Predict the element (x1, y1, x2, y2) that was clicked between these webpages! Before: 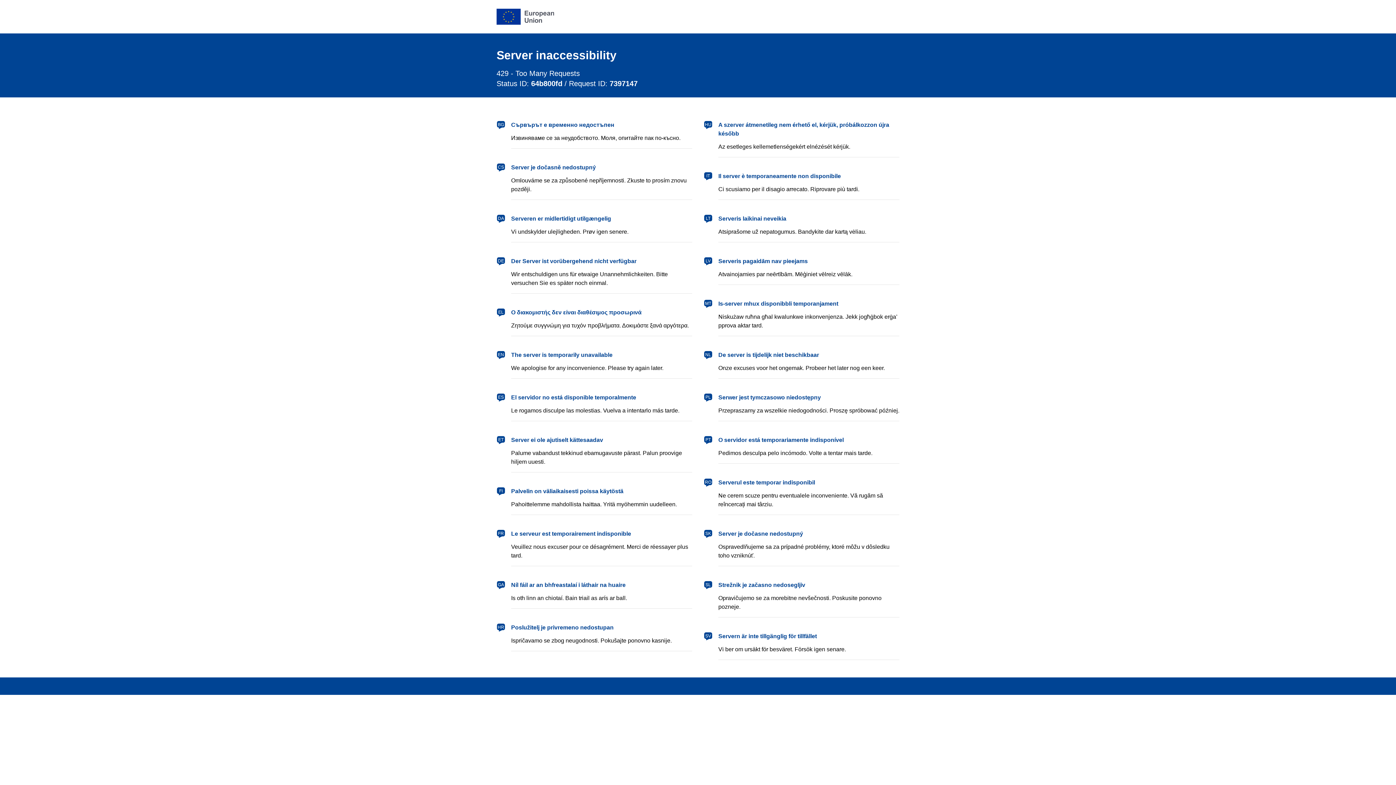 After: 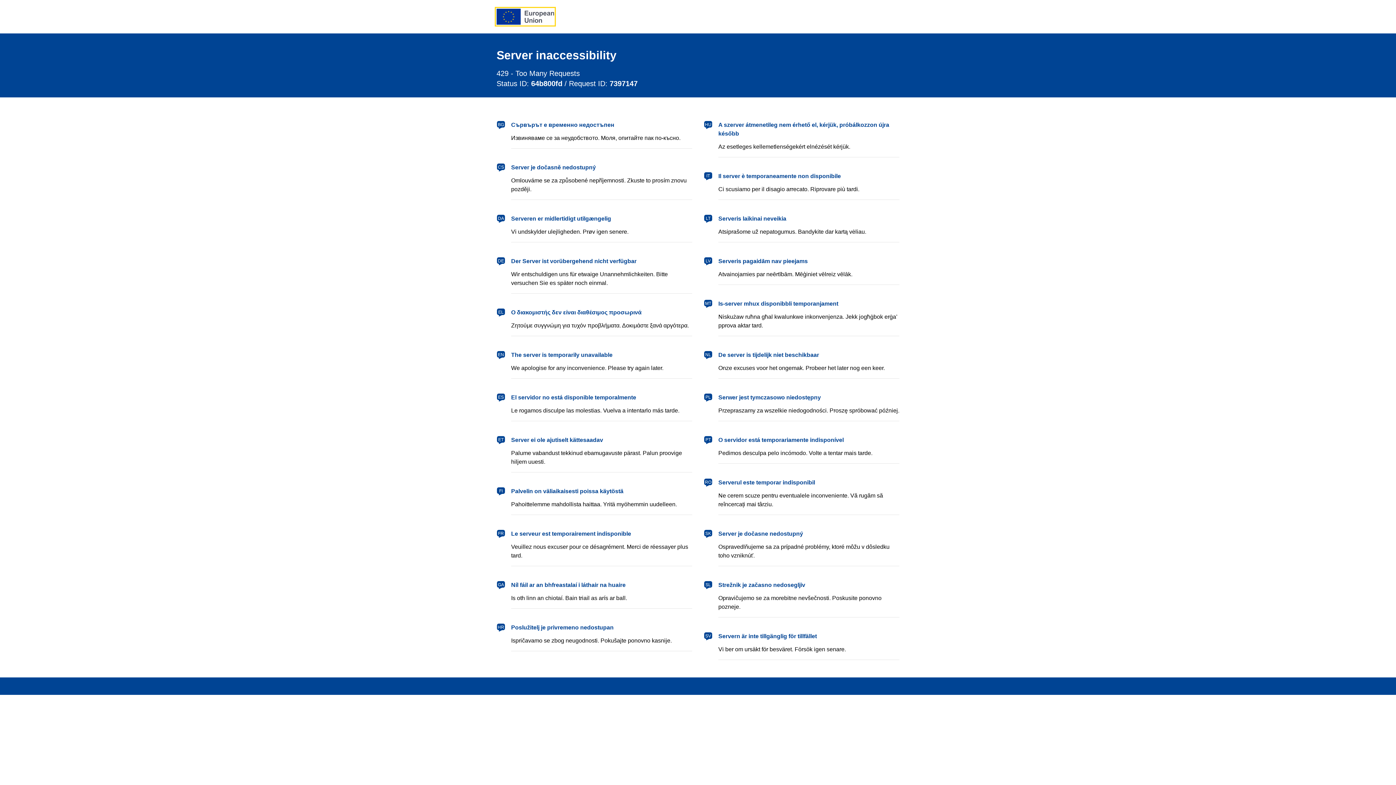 Action: label: European Union bbox: (496, 8, 554, 24)